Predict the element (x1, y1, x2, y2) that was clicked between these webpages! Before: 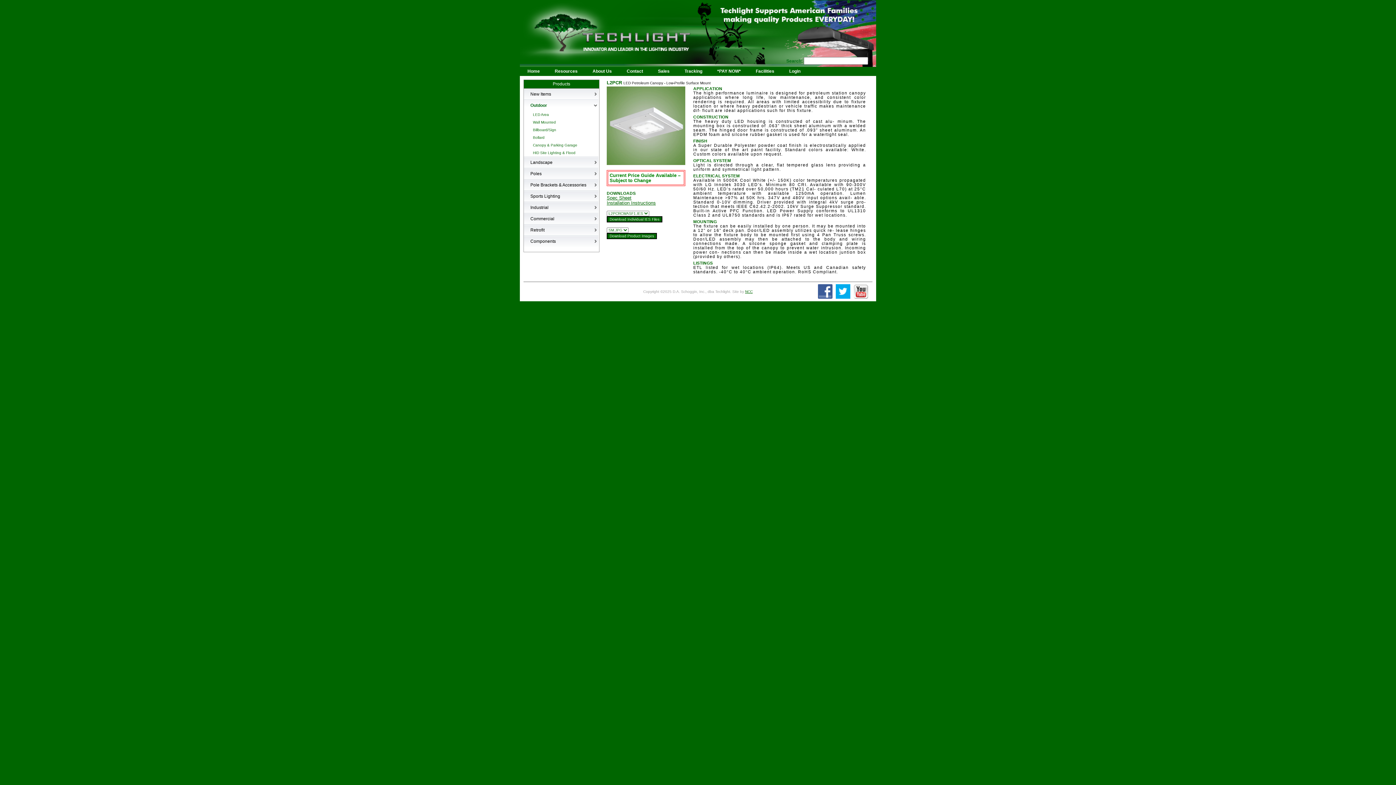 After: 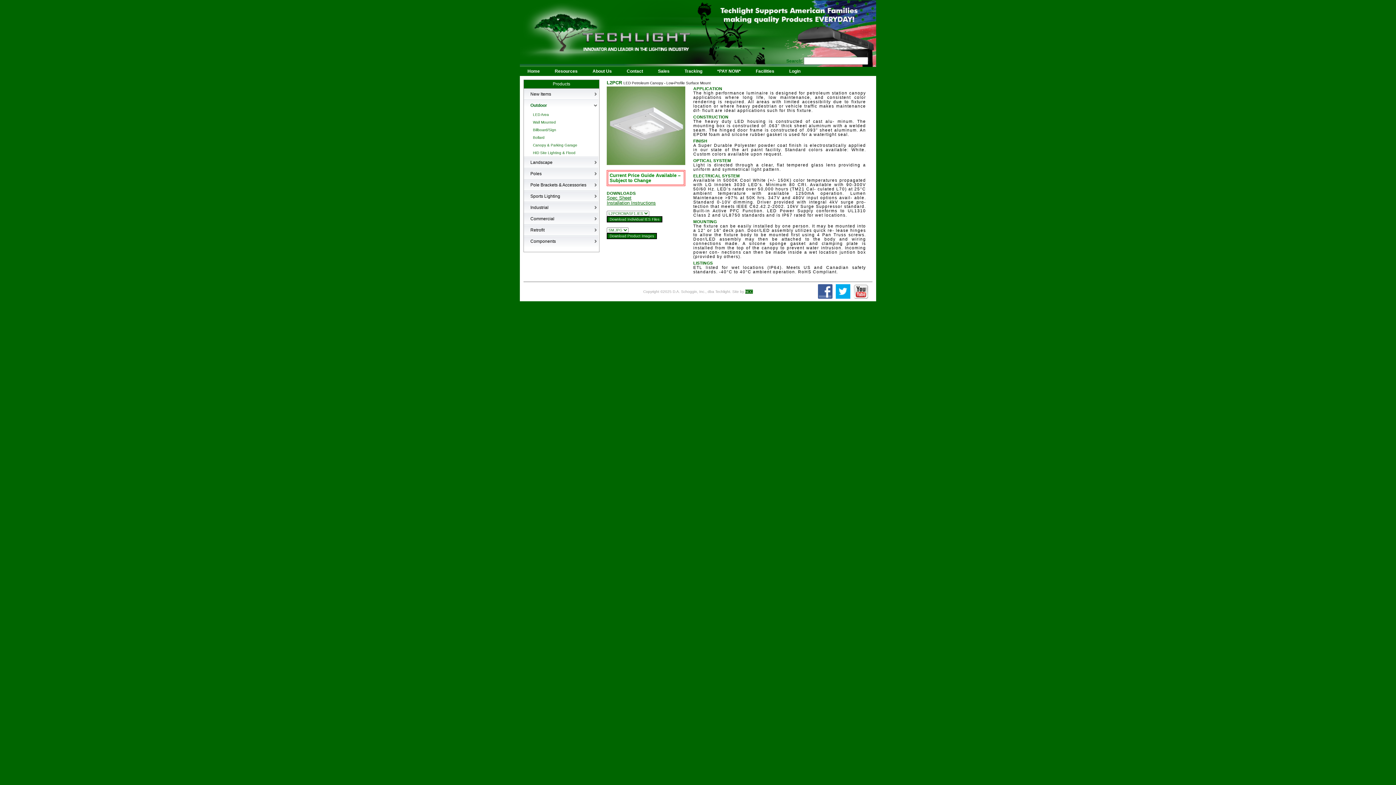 Action: label: NCC bbox: (745, 289, 752, 293)